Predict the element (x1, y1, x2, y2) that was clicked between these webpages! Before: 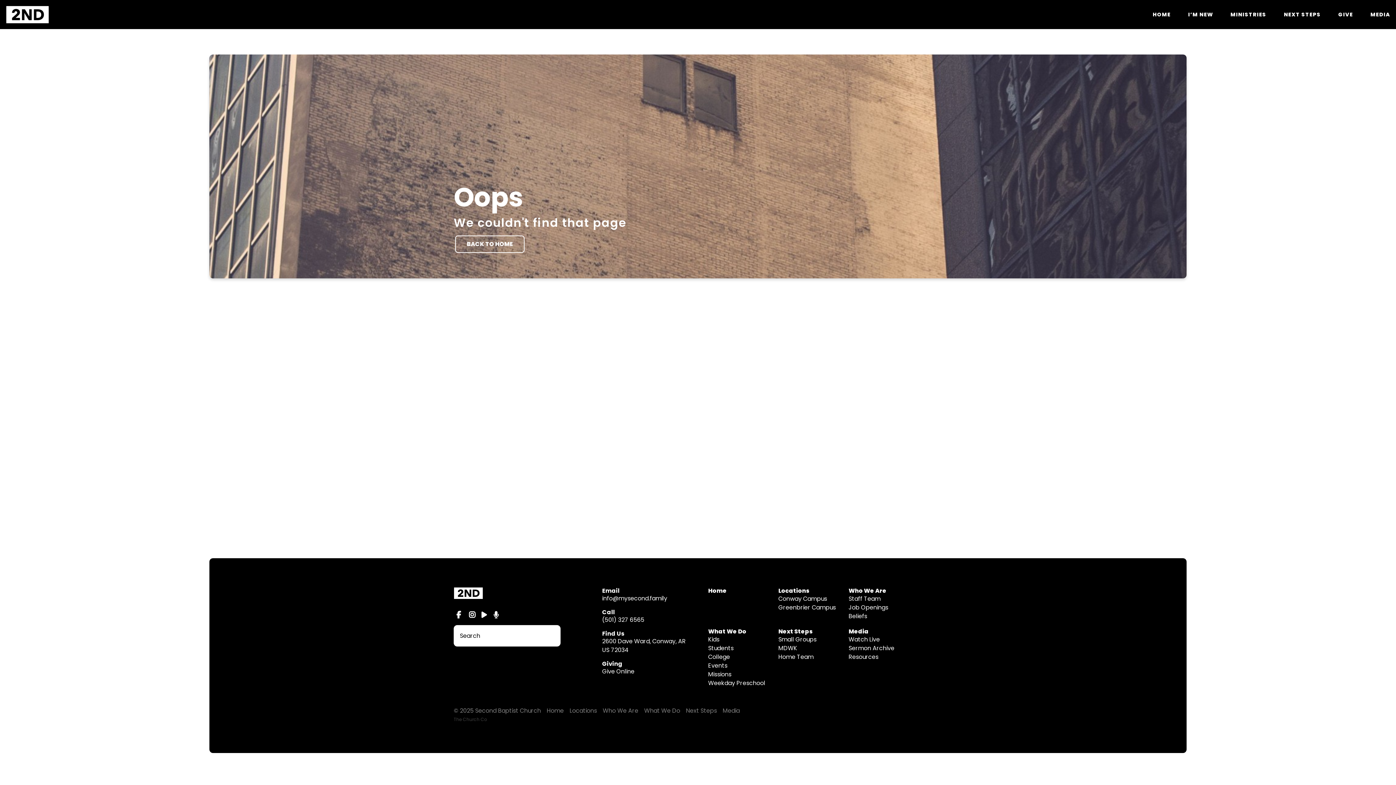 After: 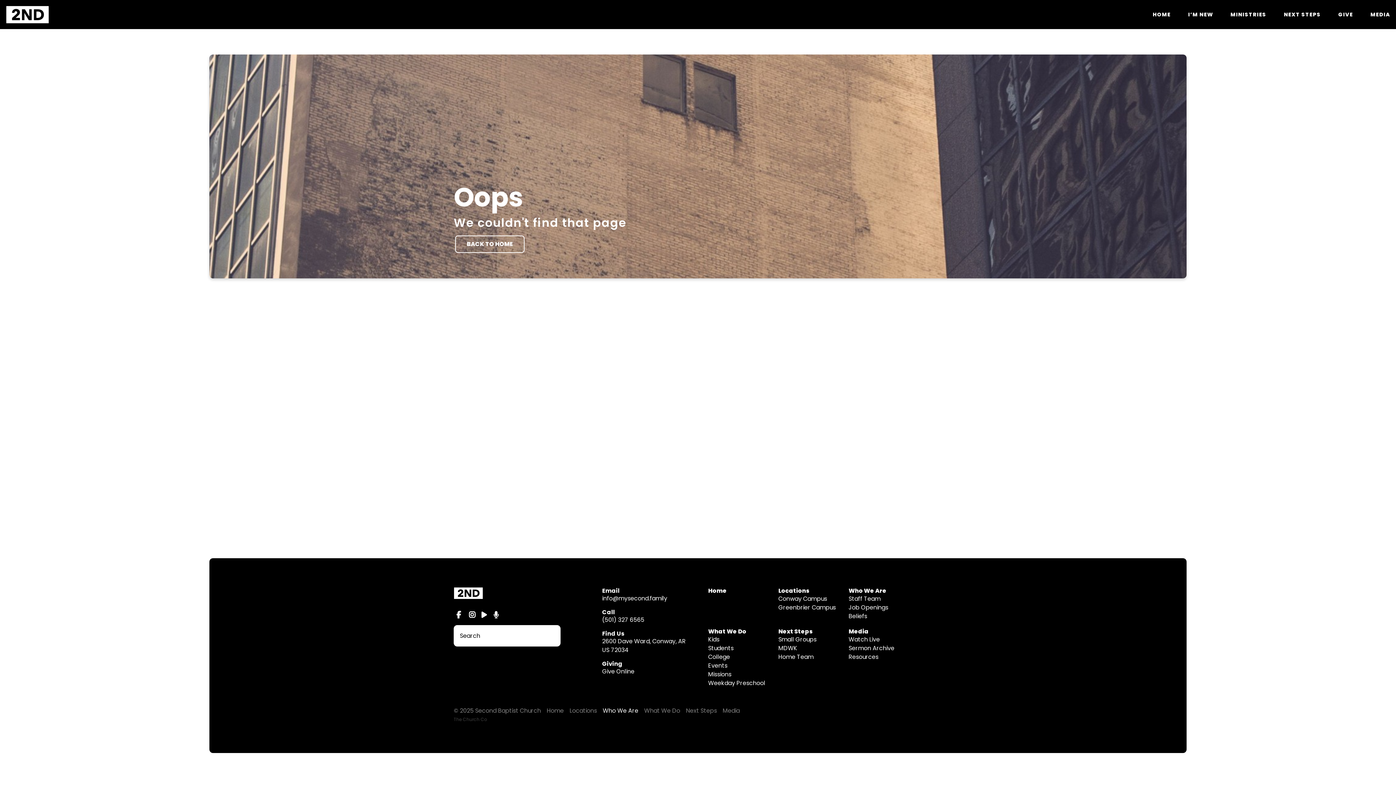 Action: bbox: (602, 706, 644, 715) label: Who We Are